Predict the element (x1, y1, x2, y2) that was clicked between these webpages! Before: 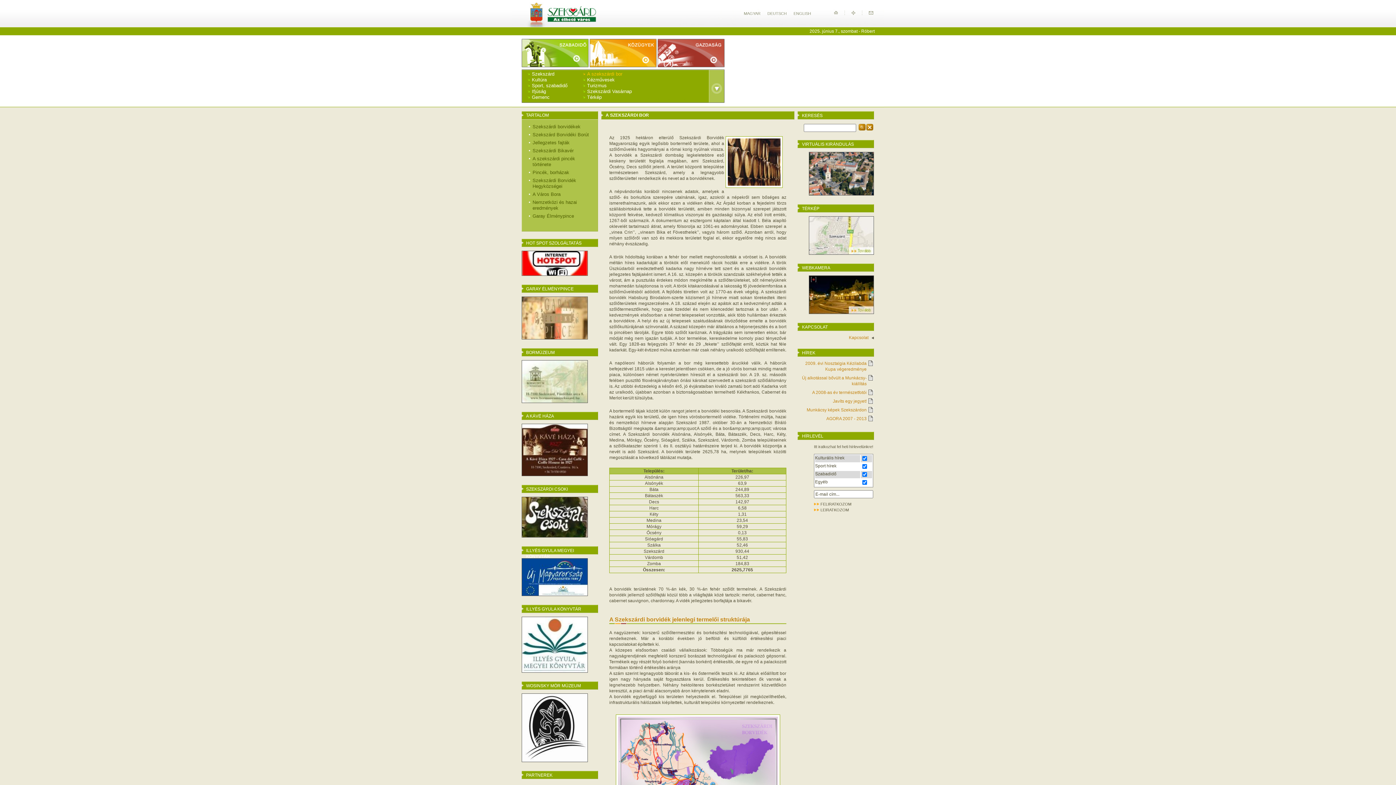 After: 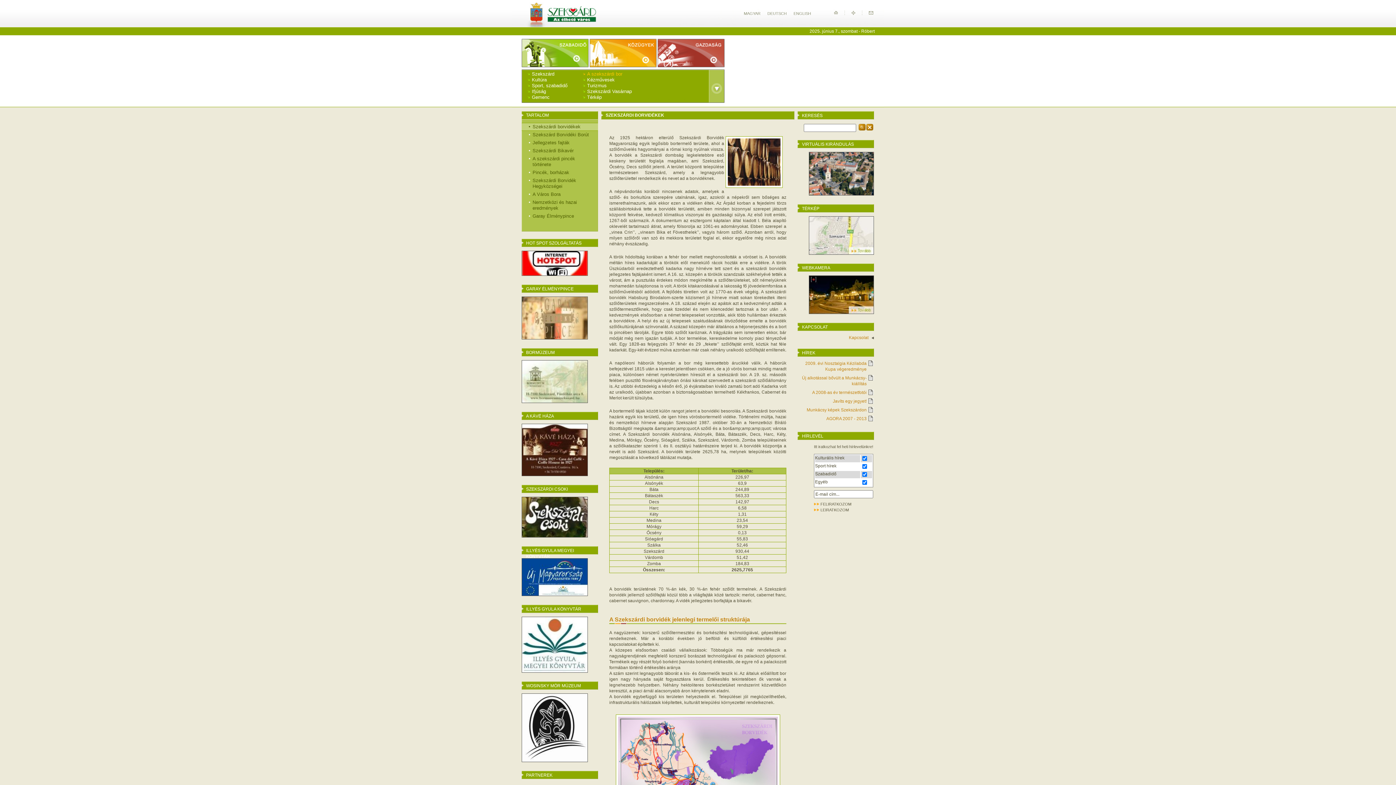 Action: bbox: (521, 122, 598, 130) label: Szekszárdi borvidékek